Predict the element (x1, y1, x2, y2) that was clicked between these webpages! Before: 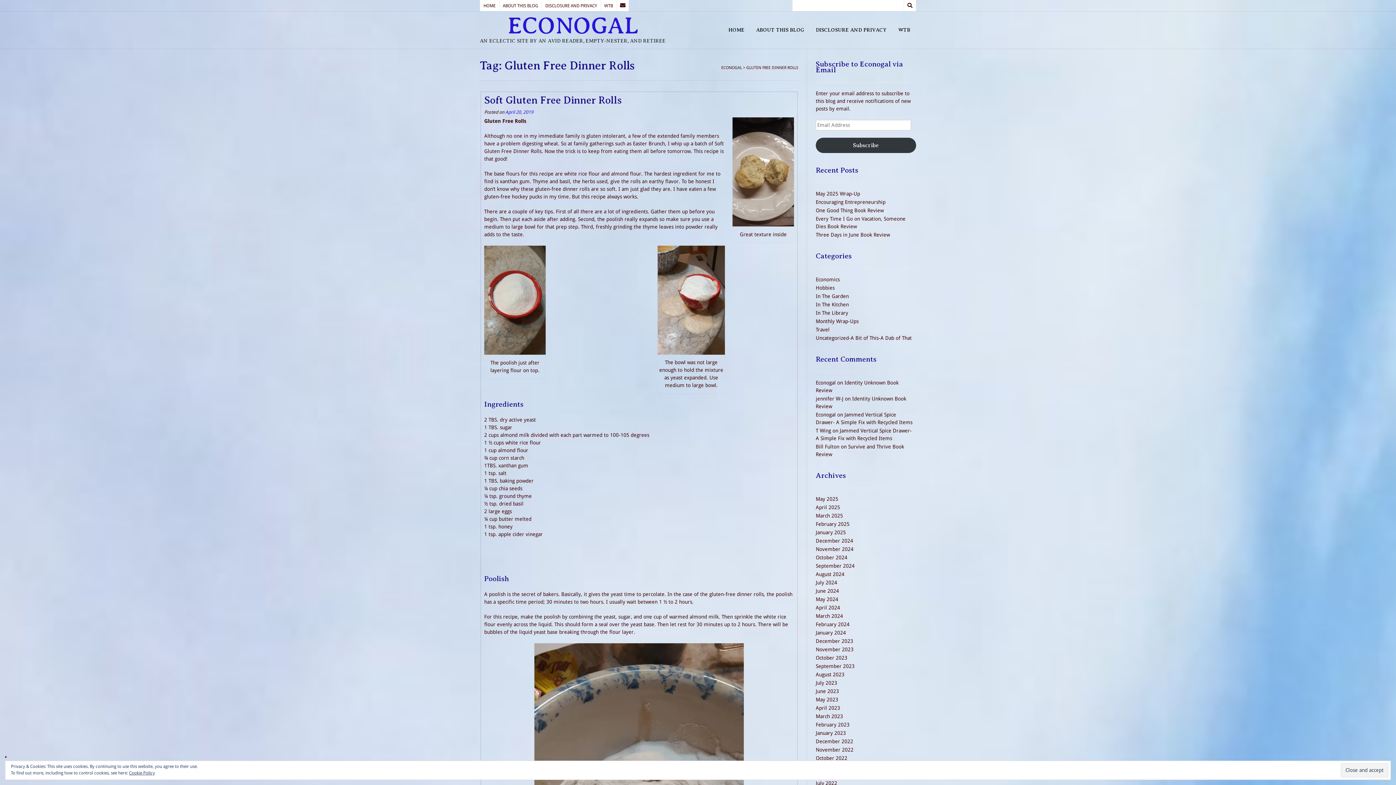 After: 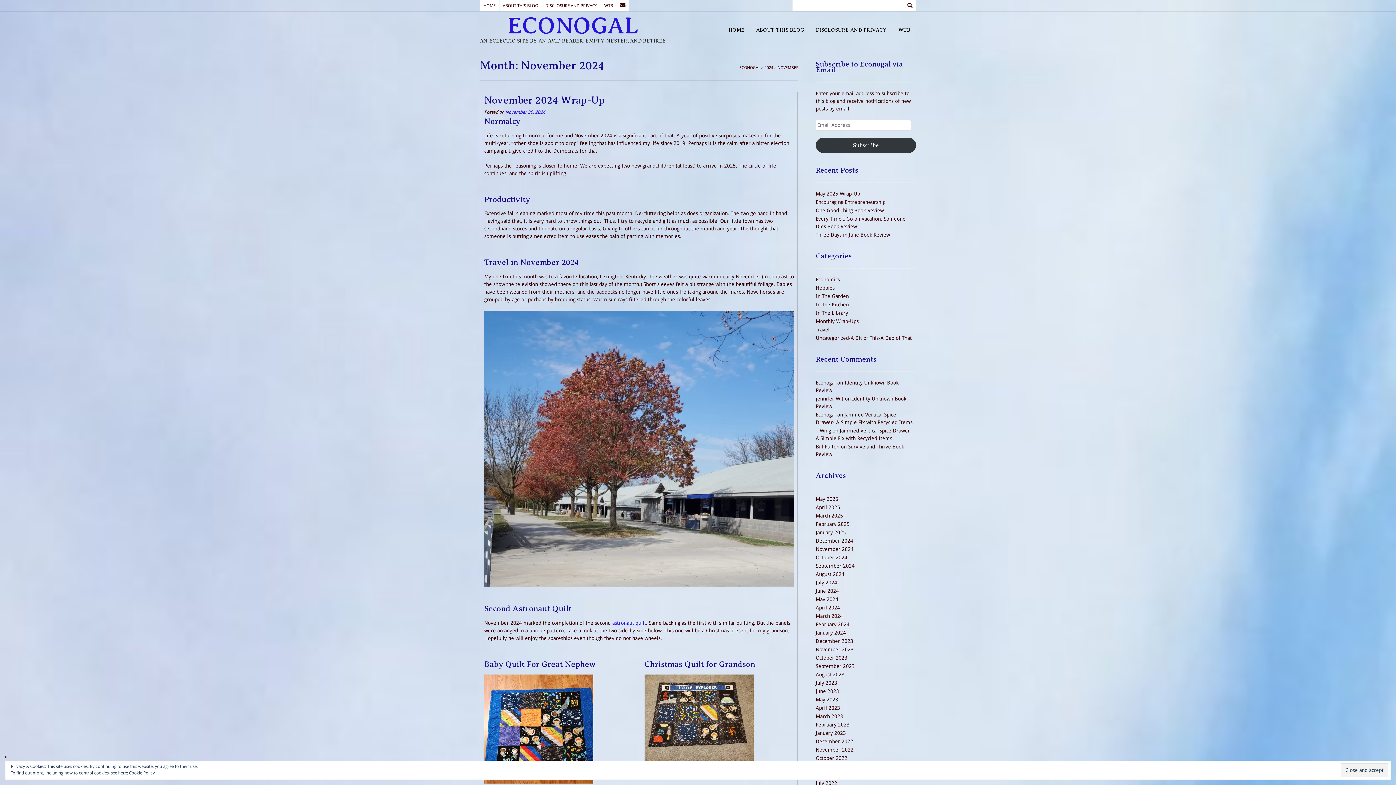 Action: label: November 2024 bbox: (816, 546, 853, 552)